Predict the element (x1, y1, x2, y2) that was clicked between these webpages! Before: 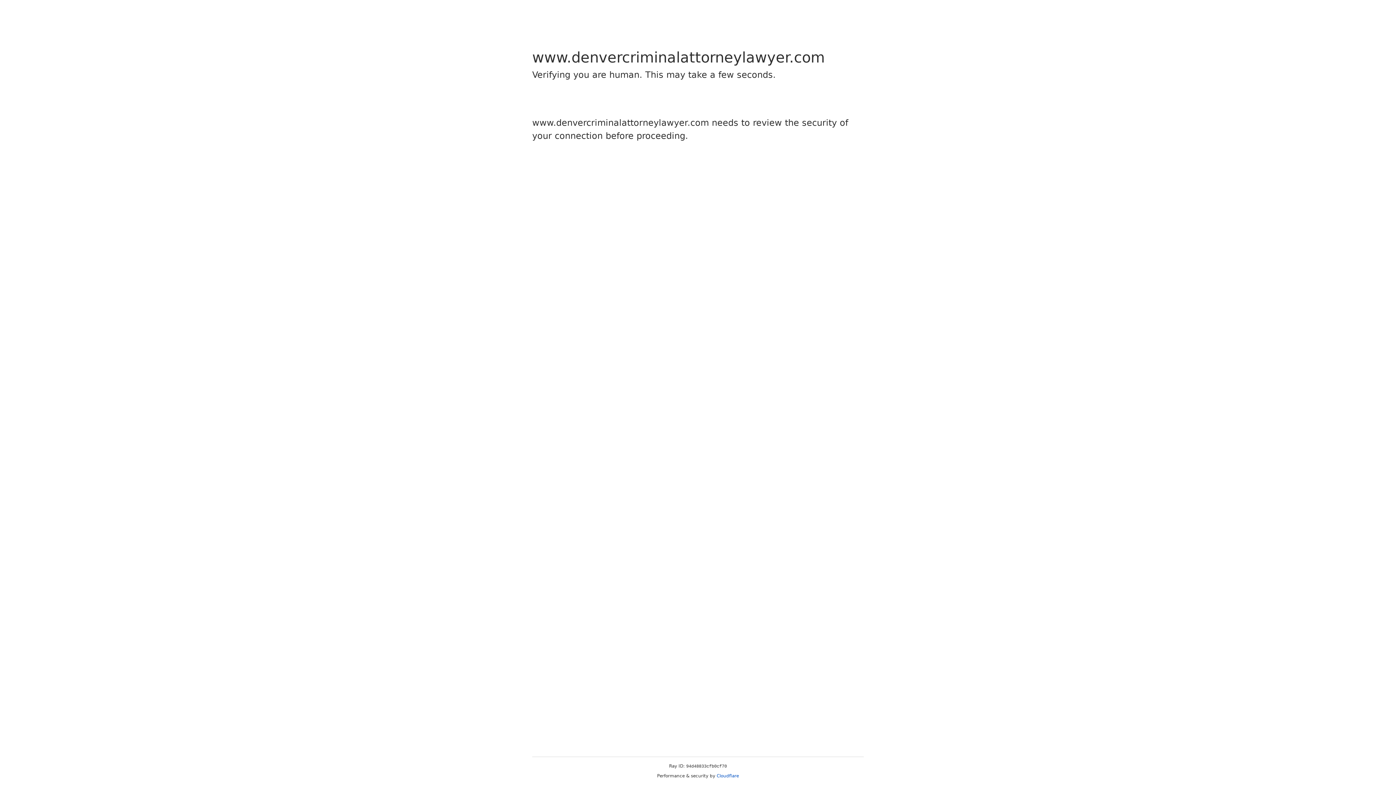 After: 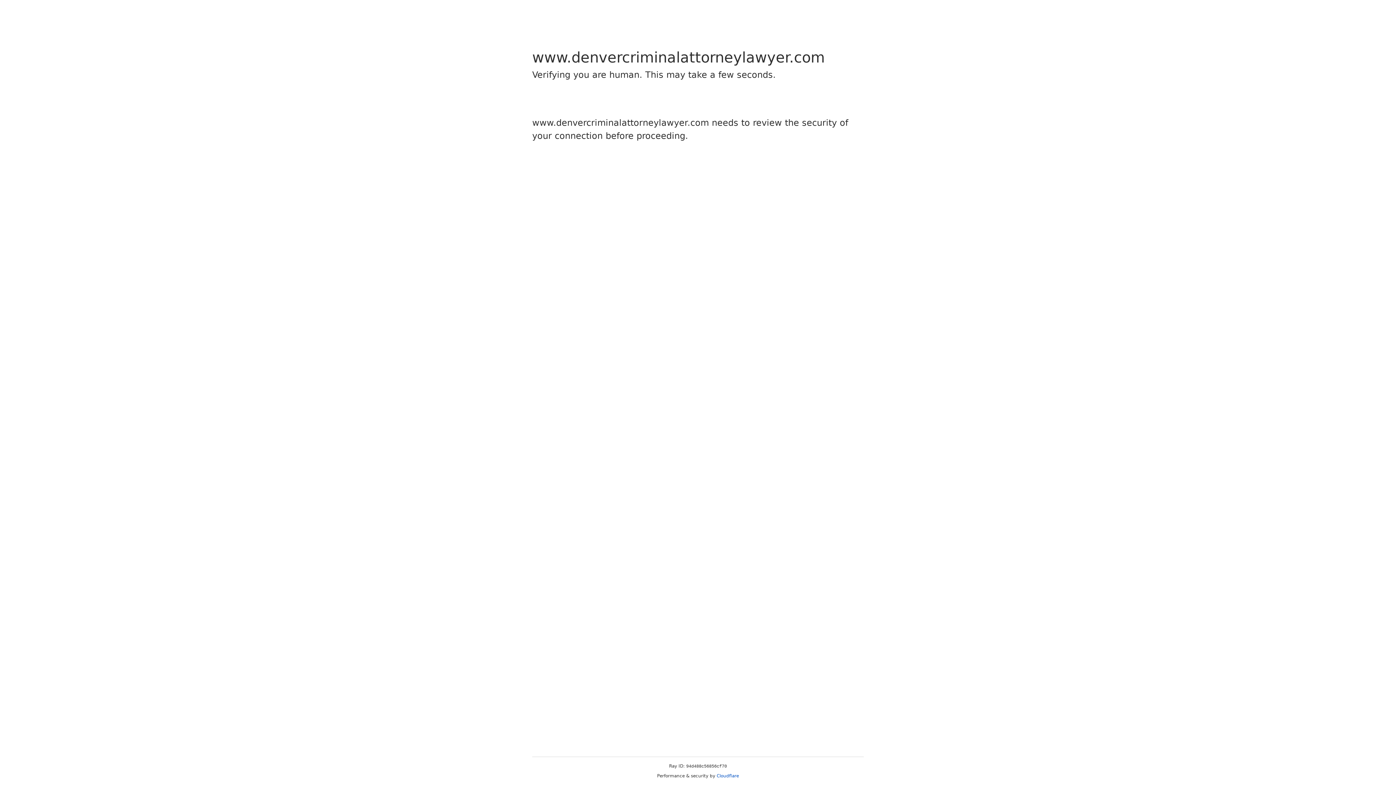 Action: label: Cloudflare bbox: (716, 773, 739, 778)